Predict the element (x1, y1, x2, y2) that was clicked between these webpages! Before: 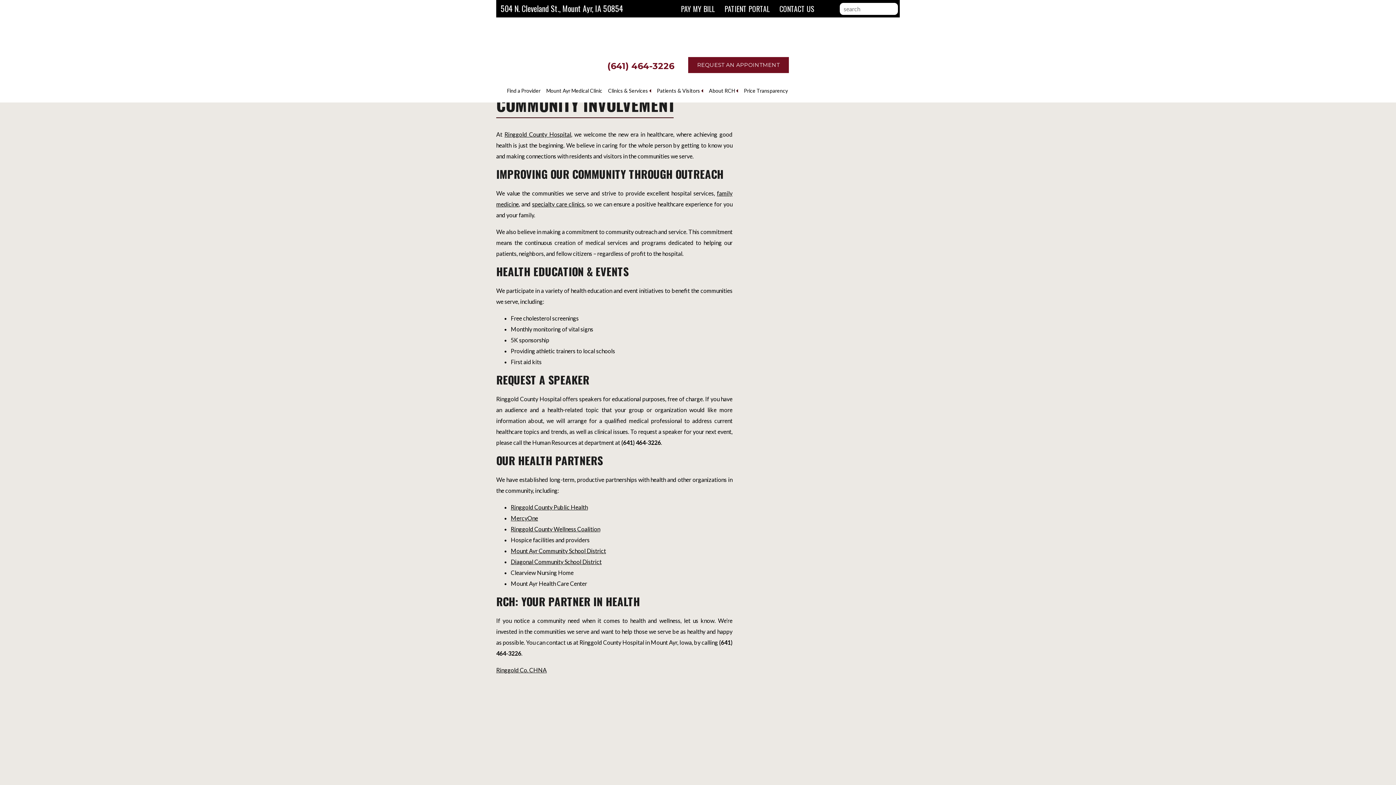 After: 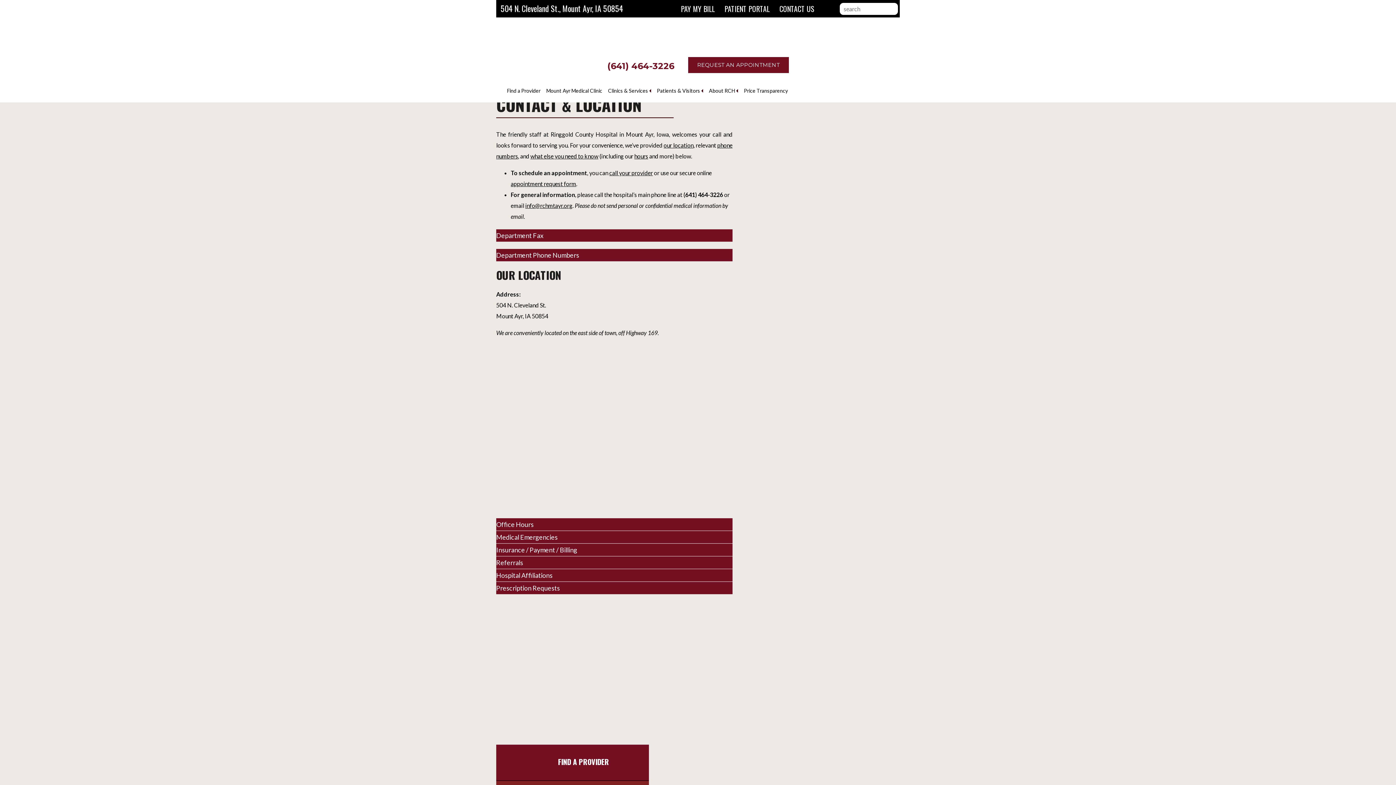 Action: label: CONTACT US bbox: (779, 1, 814, 15)